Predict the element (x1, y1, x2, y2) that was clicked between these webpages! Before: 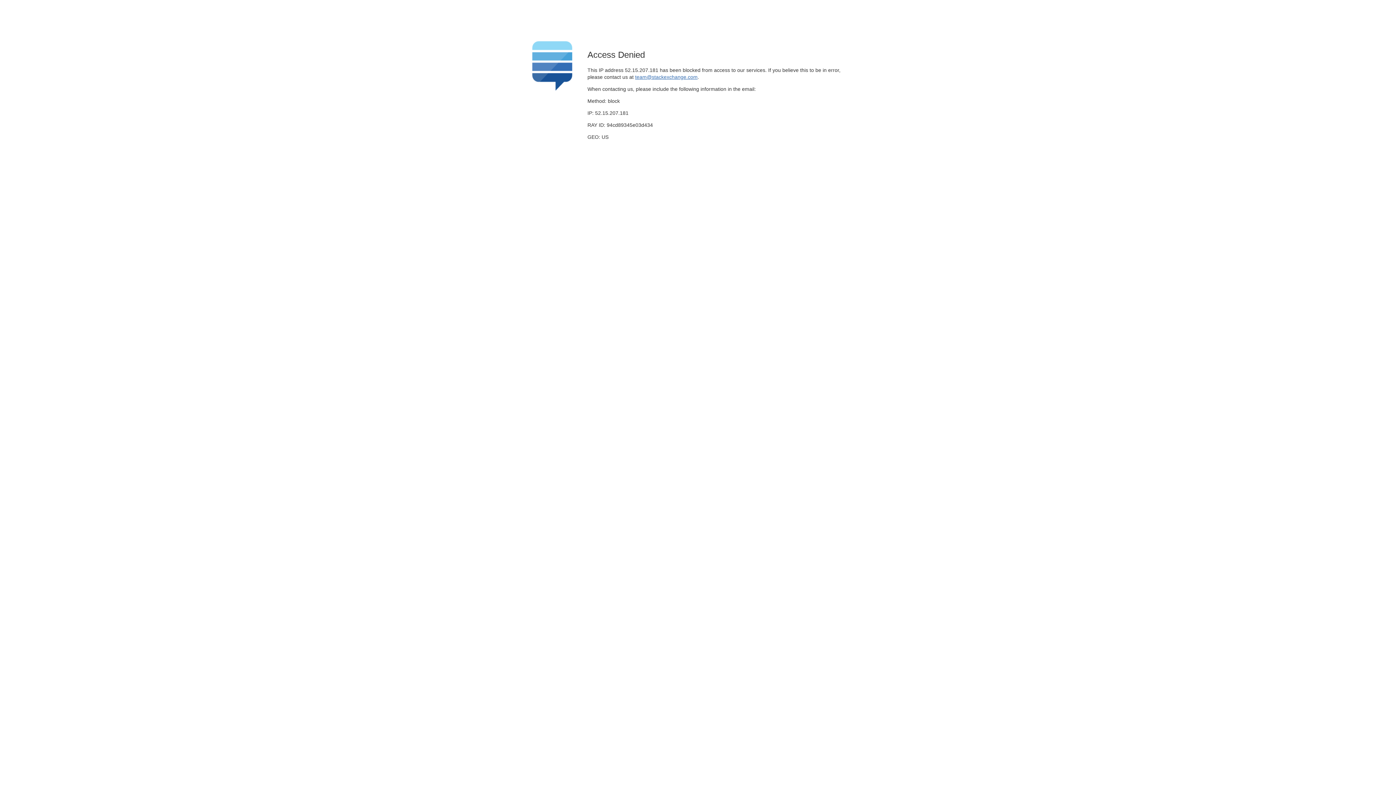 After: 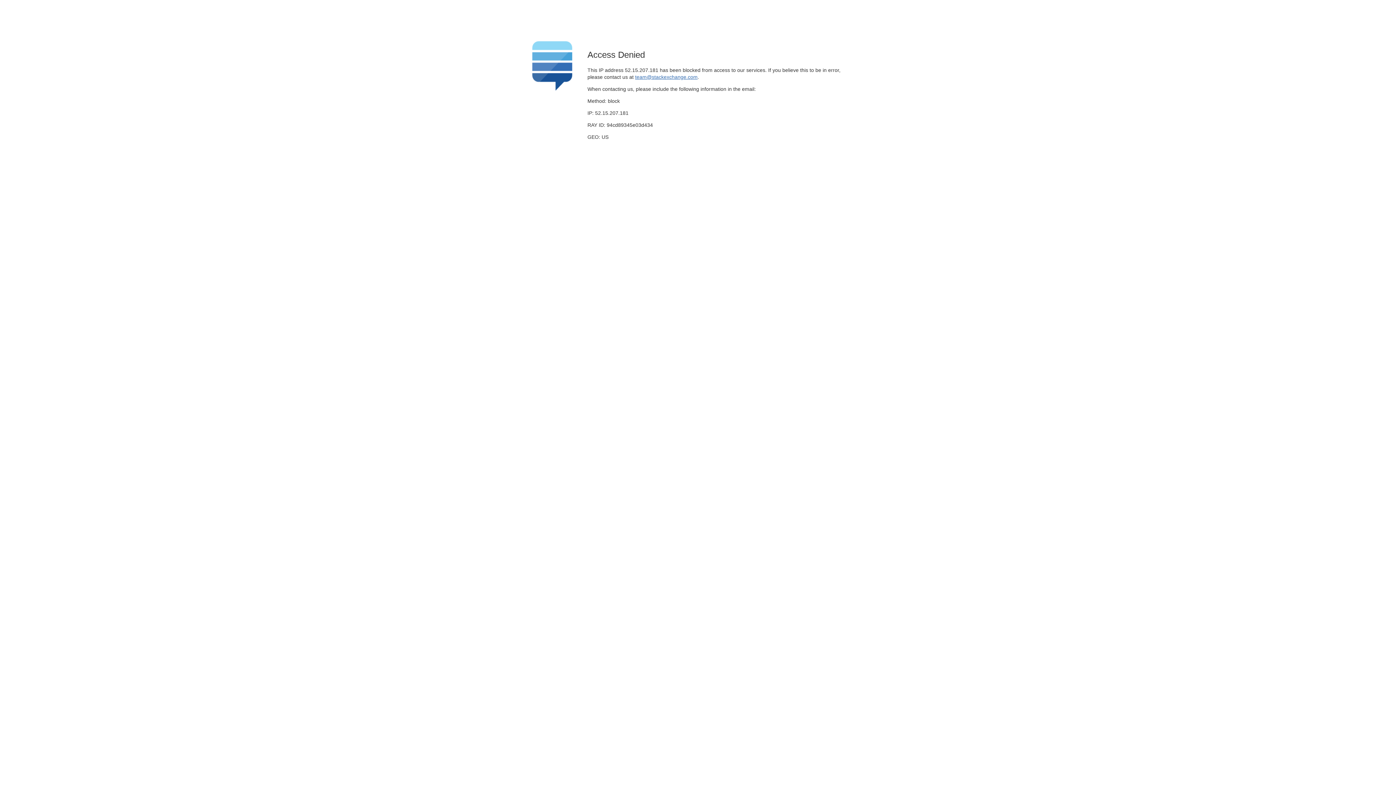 Action: label: team@stackexchange.com bbox: (635, 74, 697, 79)